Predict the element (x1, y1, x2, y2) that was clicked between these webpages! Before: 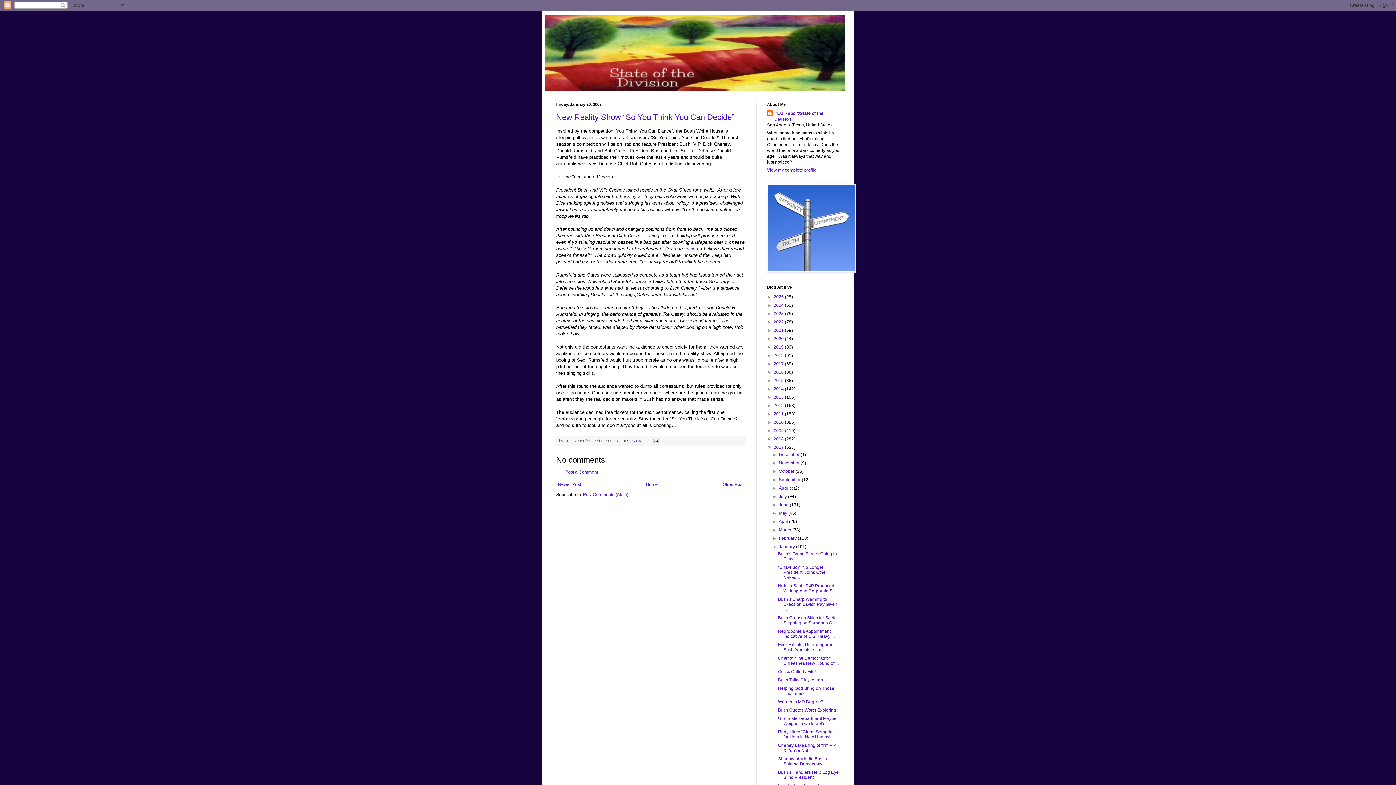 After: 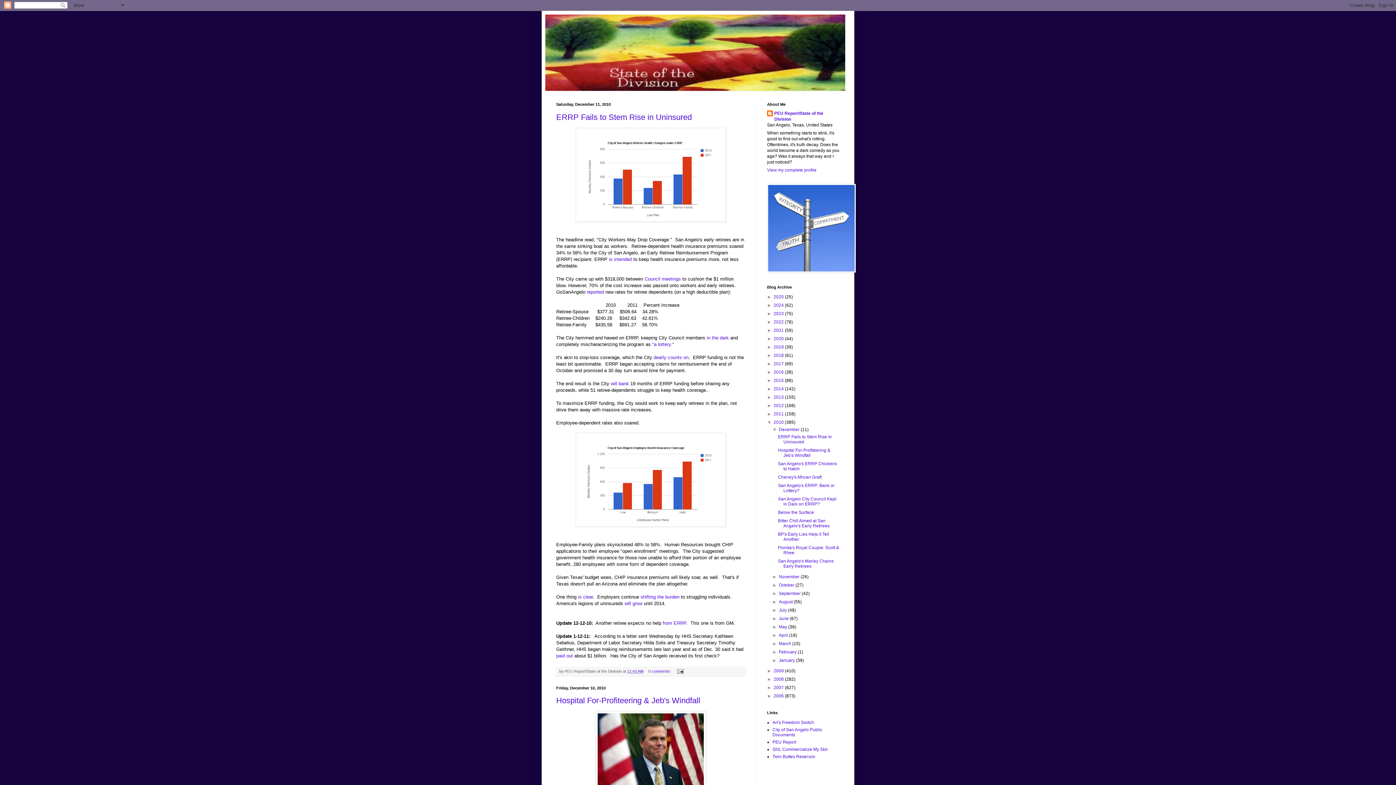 Action: bbox: (773, 420, 785, 425) label: 2010 